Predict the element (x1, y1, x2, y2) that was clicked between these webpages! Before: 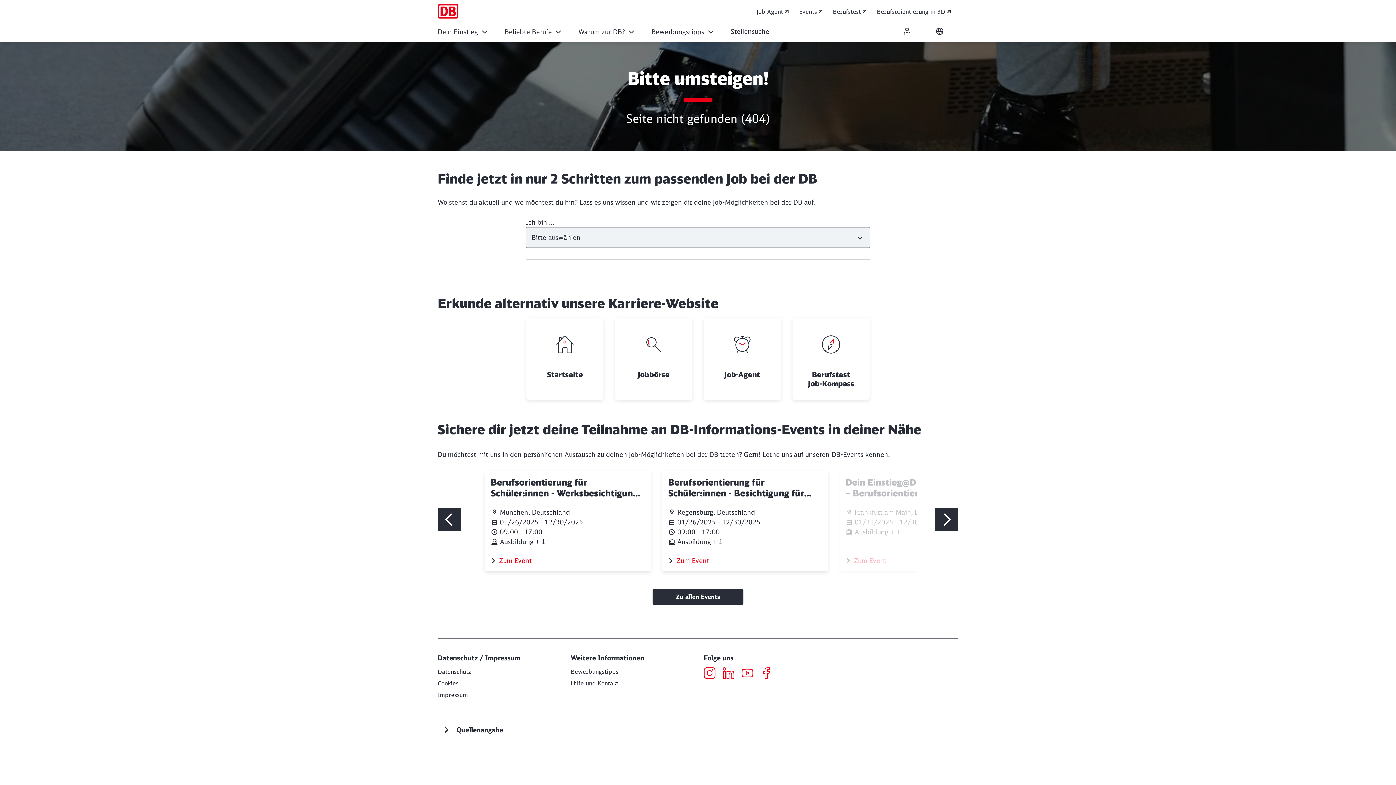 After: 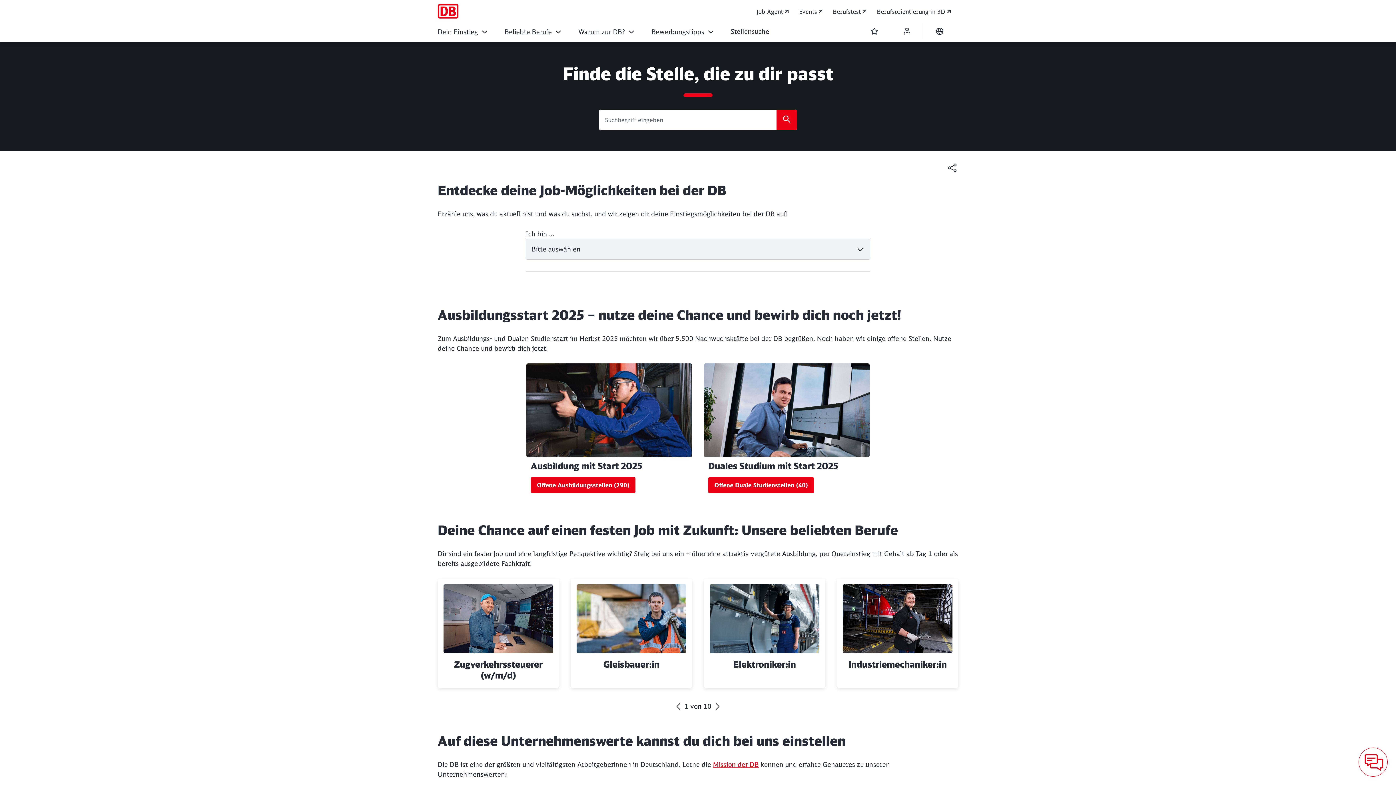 Action: bbox: (437, 3, 458, 18) label: 404 Startseite